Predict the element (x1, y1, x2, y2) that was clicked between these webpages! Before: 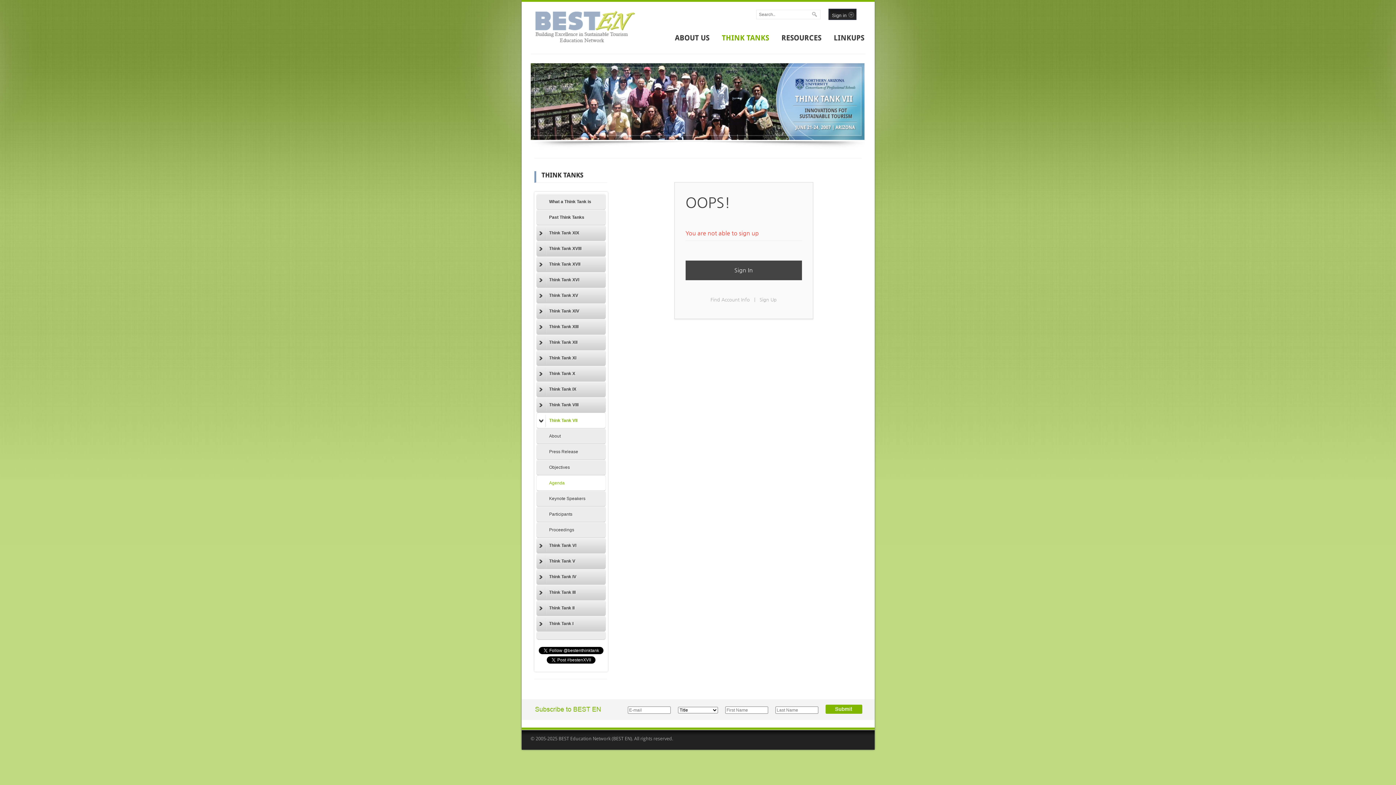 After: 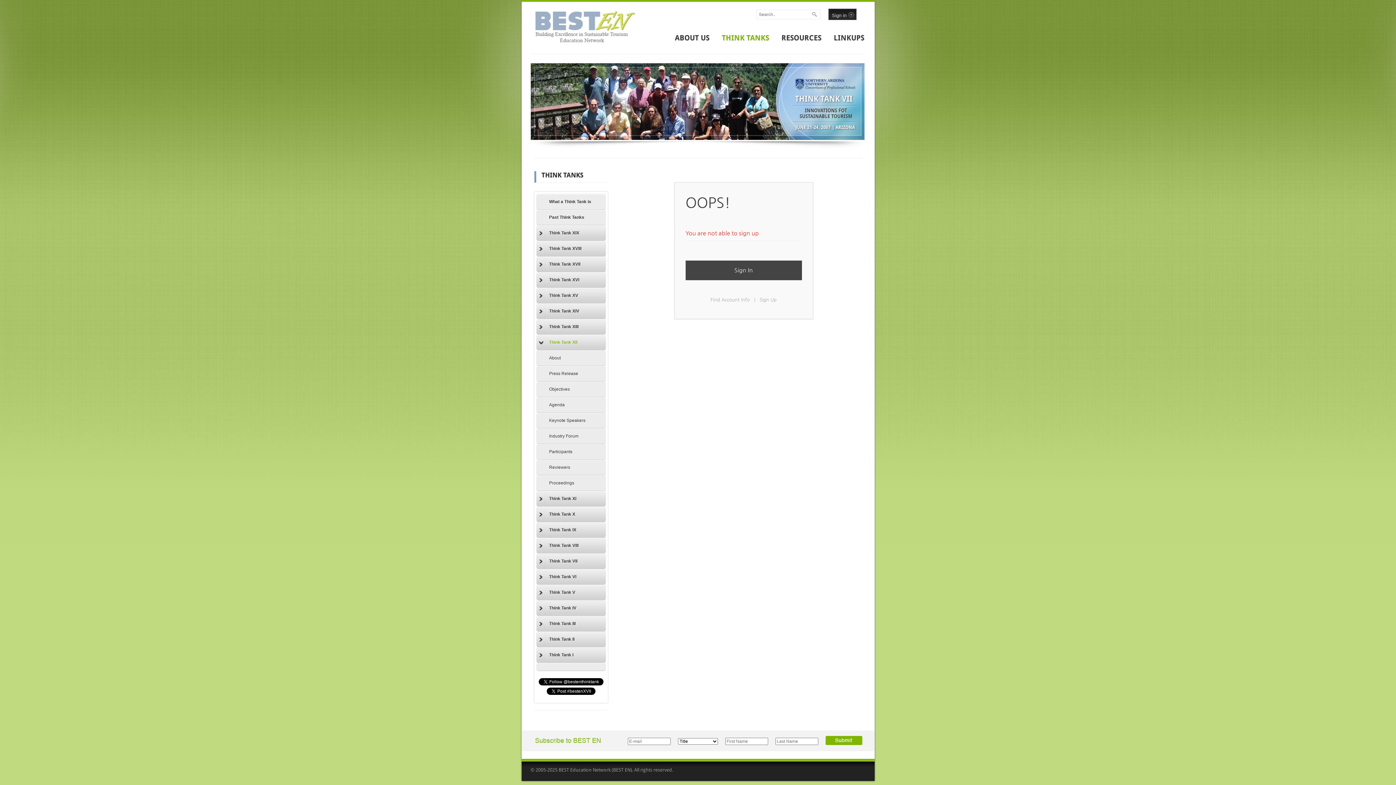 Action: bbox: (536, 334, 605, 350) label: Think Tank XII